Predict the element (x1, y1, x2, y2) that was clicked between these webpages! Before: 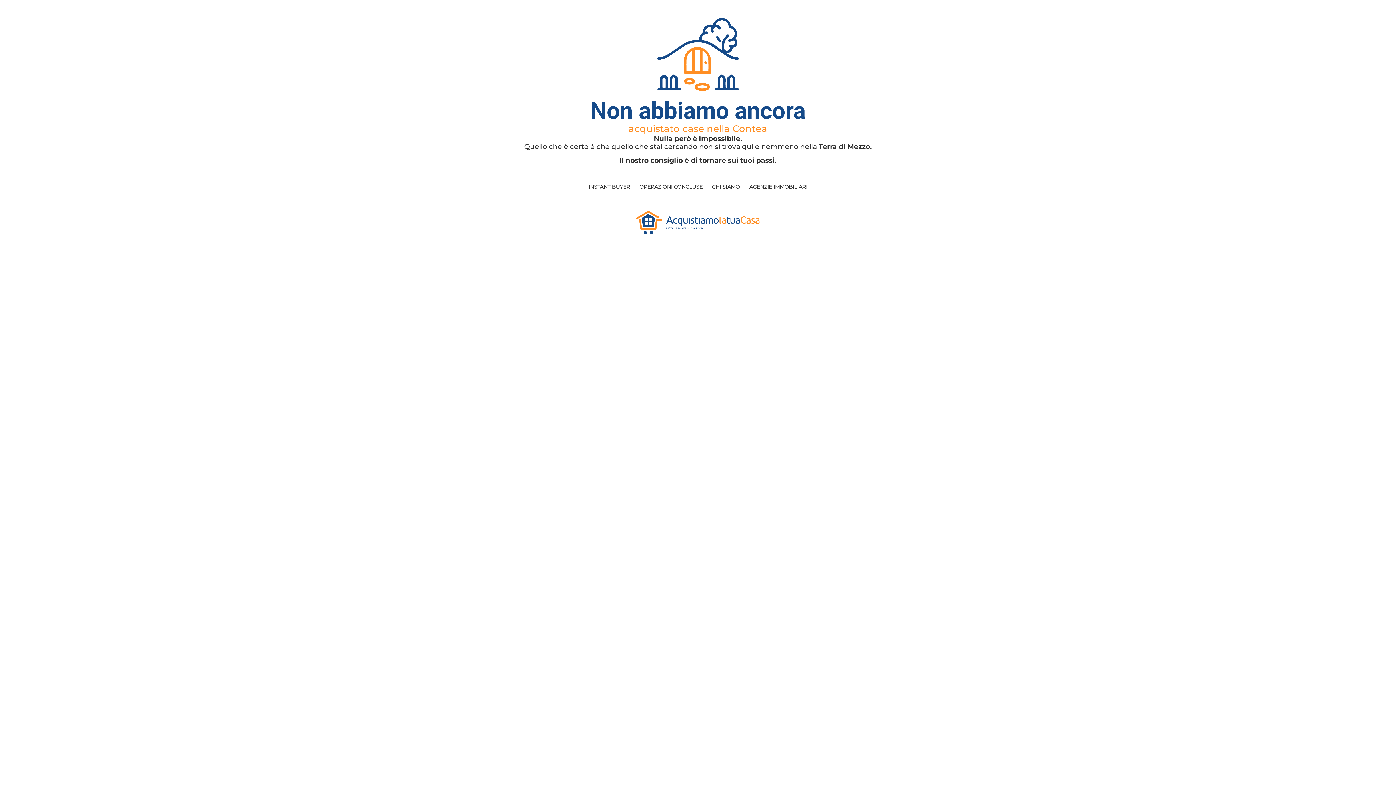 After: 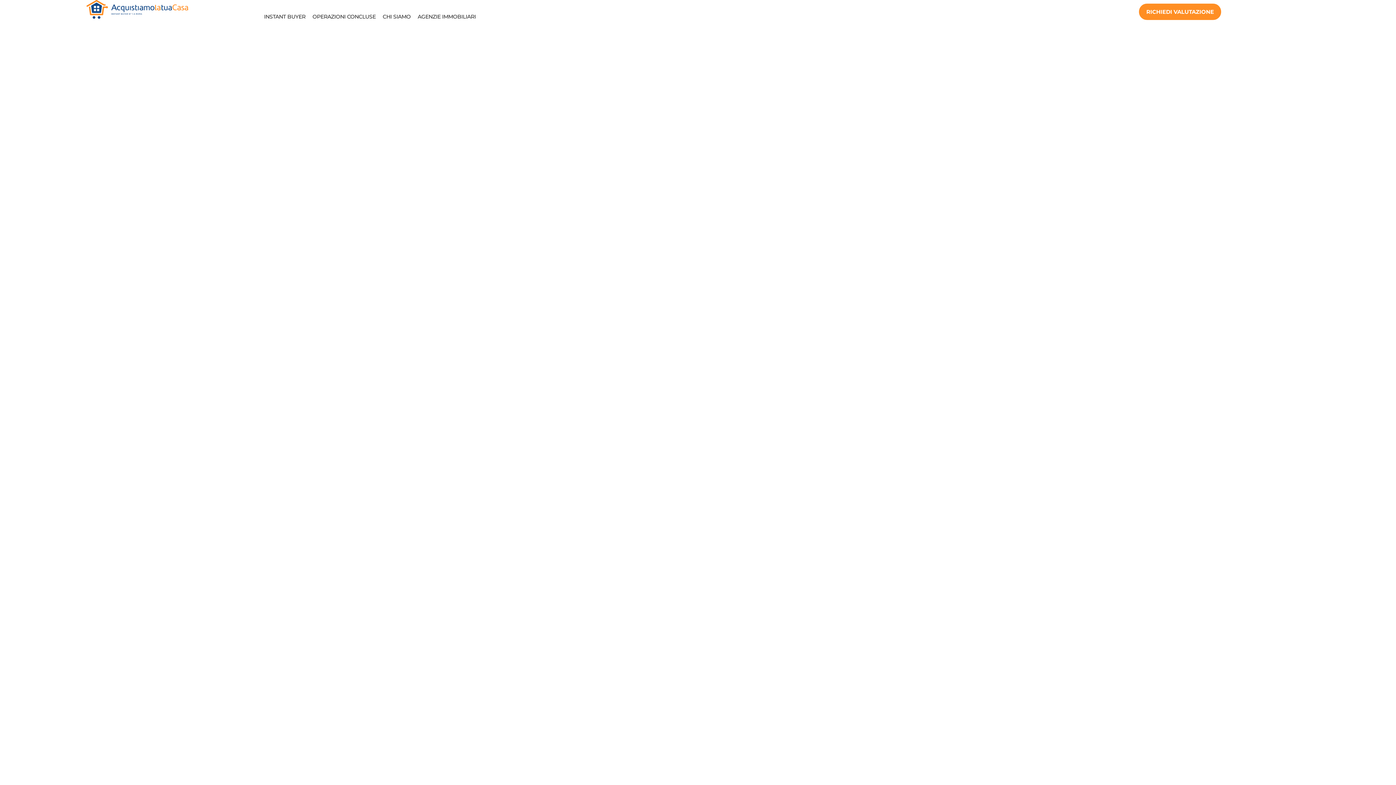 Action: bbox: (636, 210, 760, 234)